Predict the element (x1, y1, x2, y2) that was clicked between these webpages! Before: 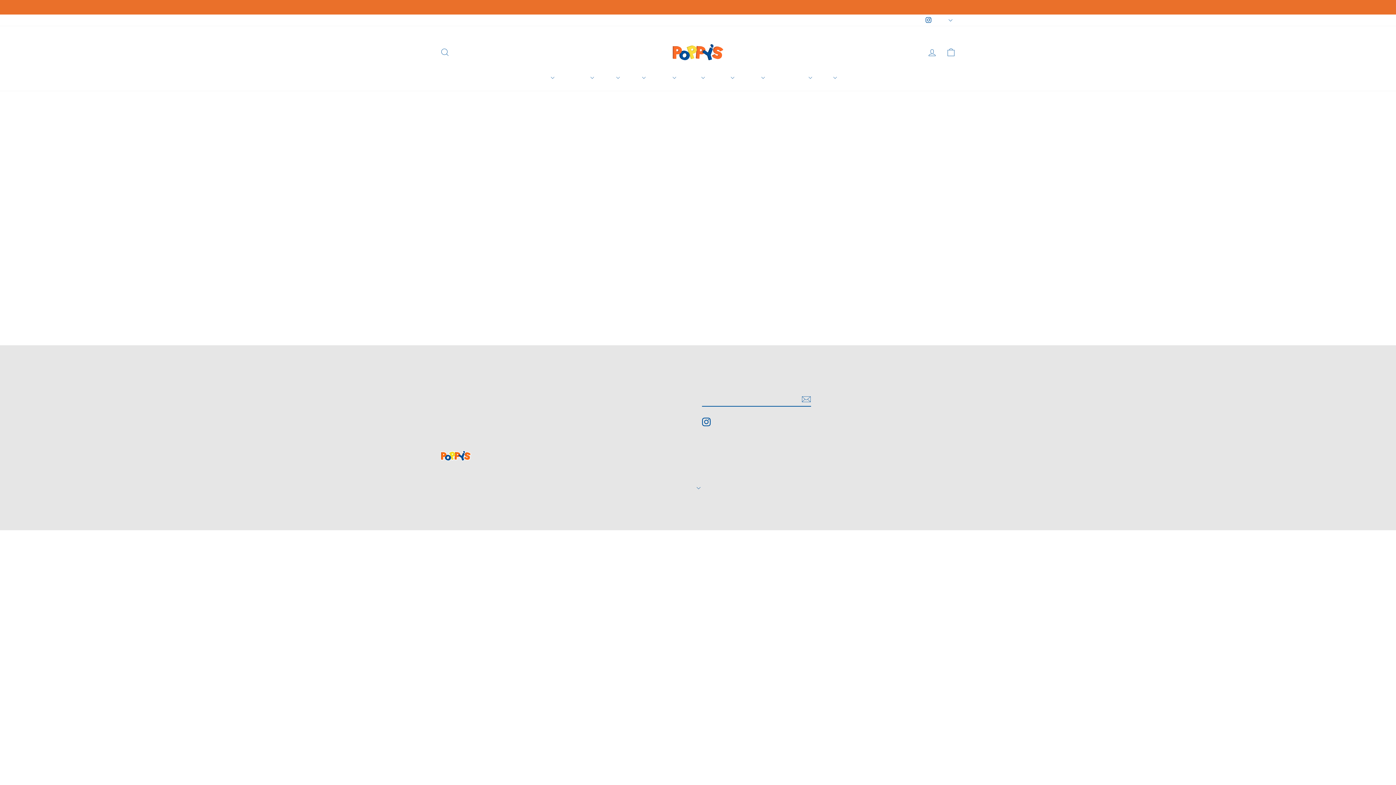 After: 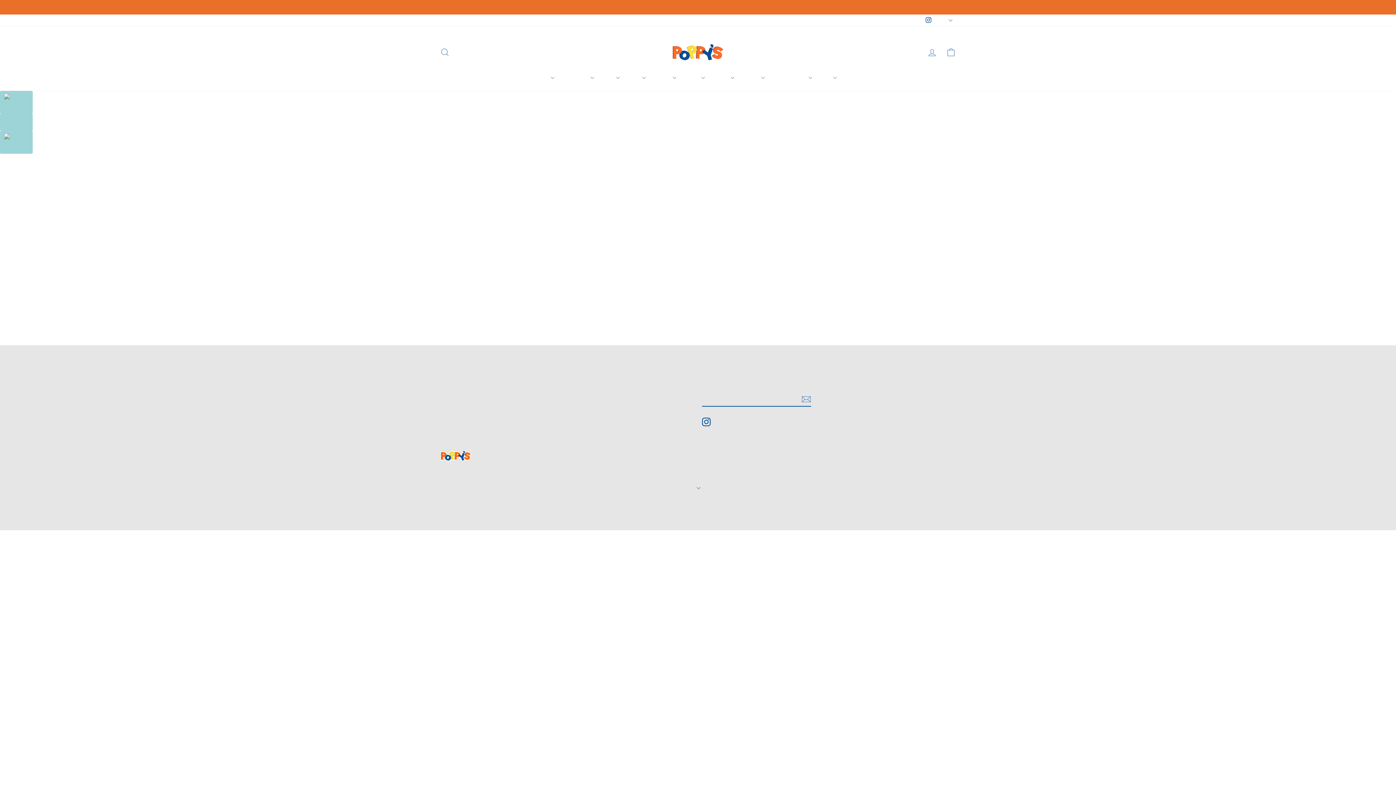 Action: bbox: (436, 14, 443, 25) label: Baby Registry